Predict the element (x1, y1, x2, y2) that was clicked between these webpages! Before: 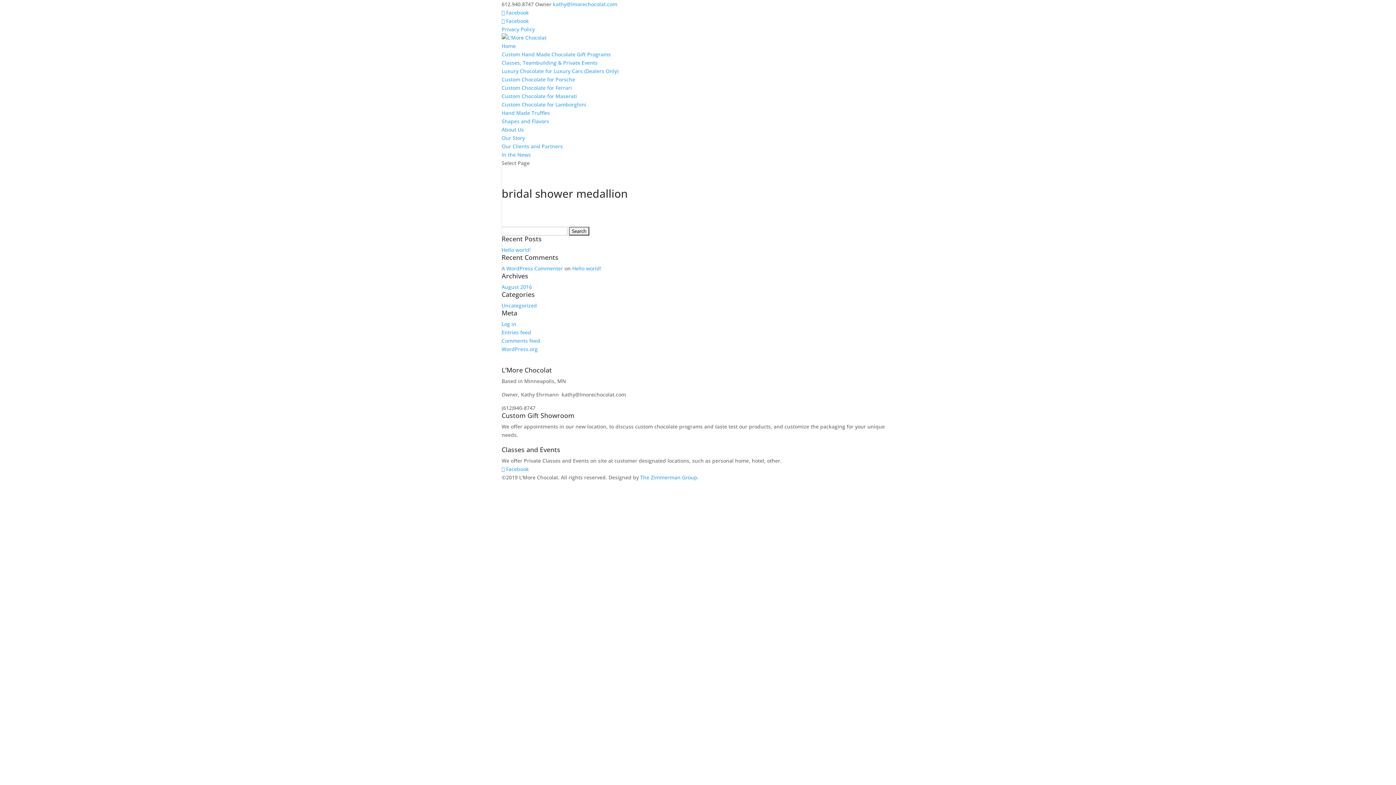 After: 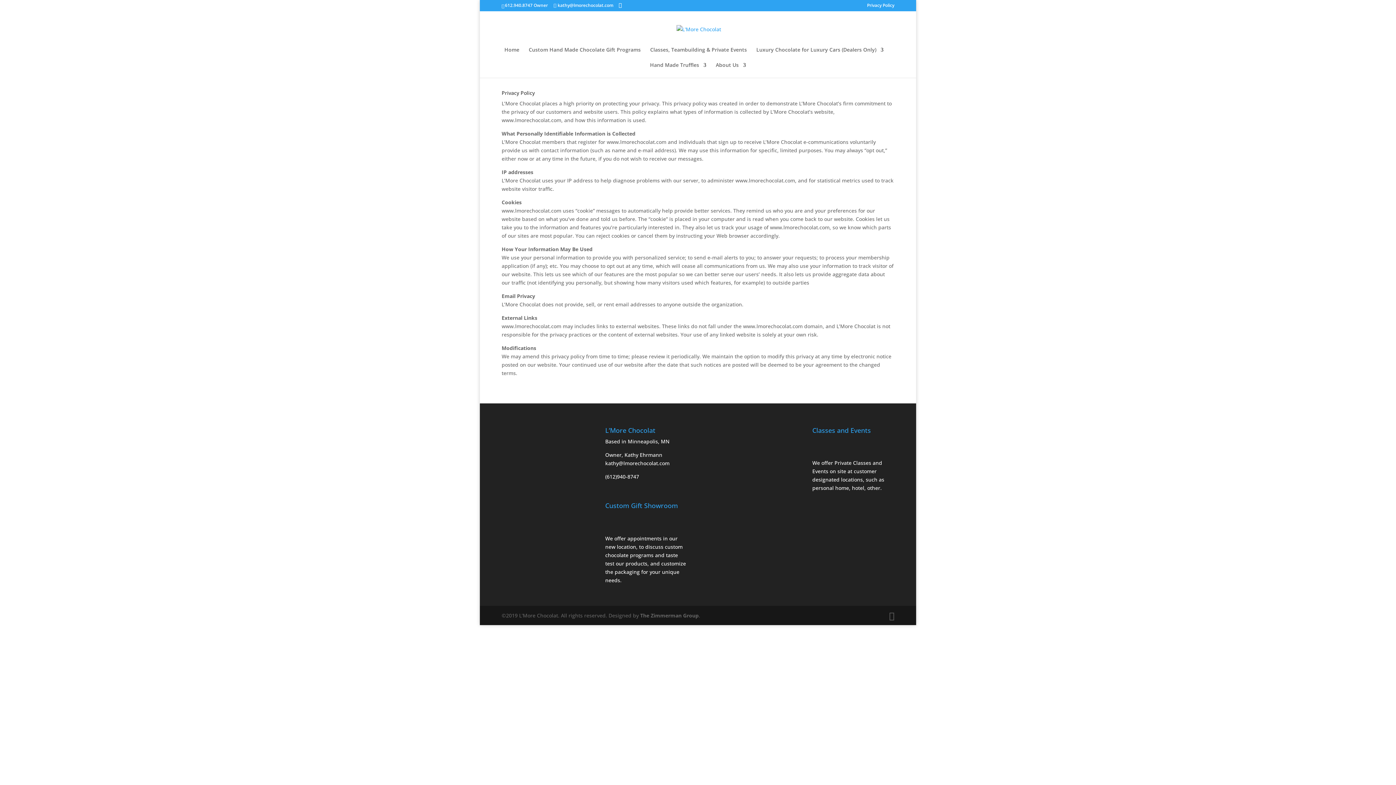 Action: bbox: (501, 25, 534, 32) label: Privacy Policy